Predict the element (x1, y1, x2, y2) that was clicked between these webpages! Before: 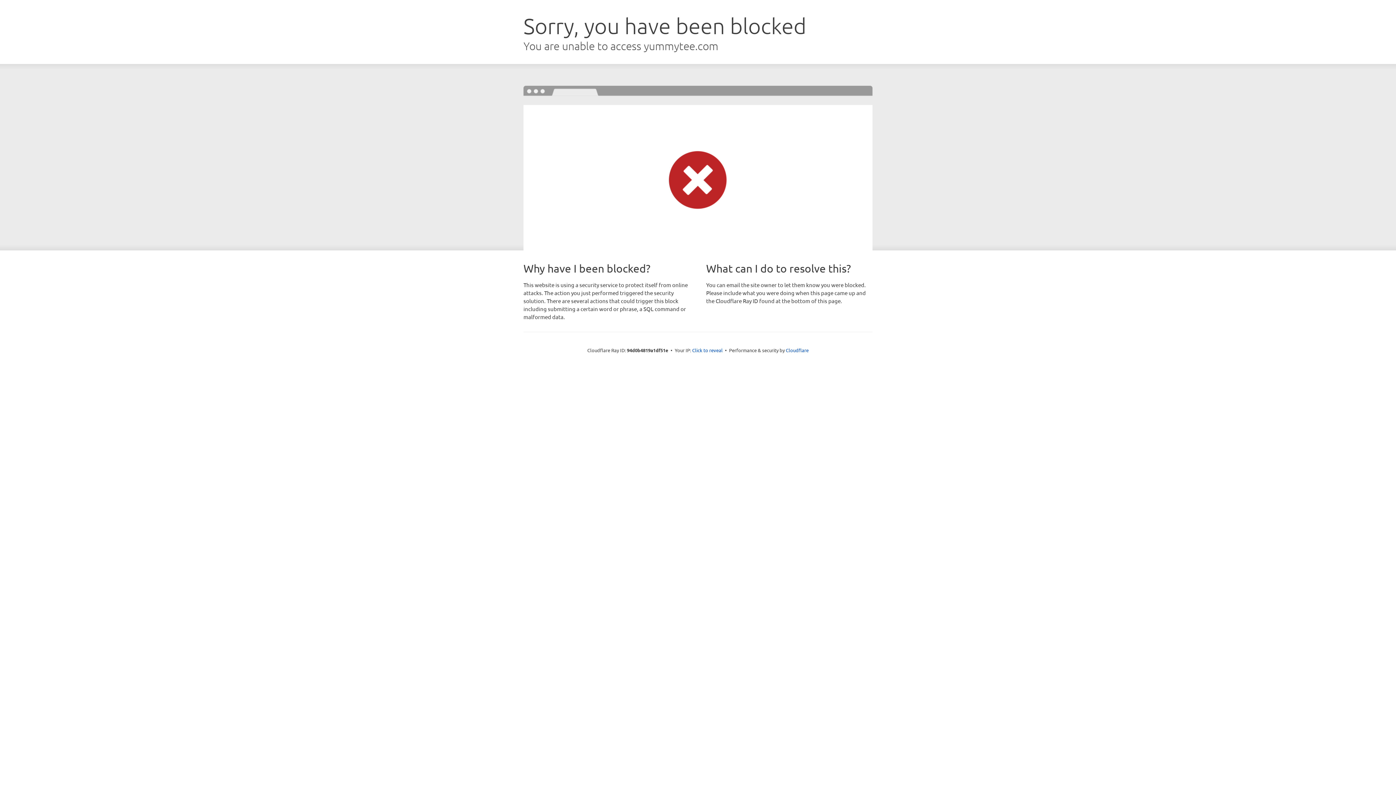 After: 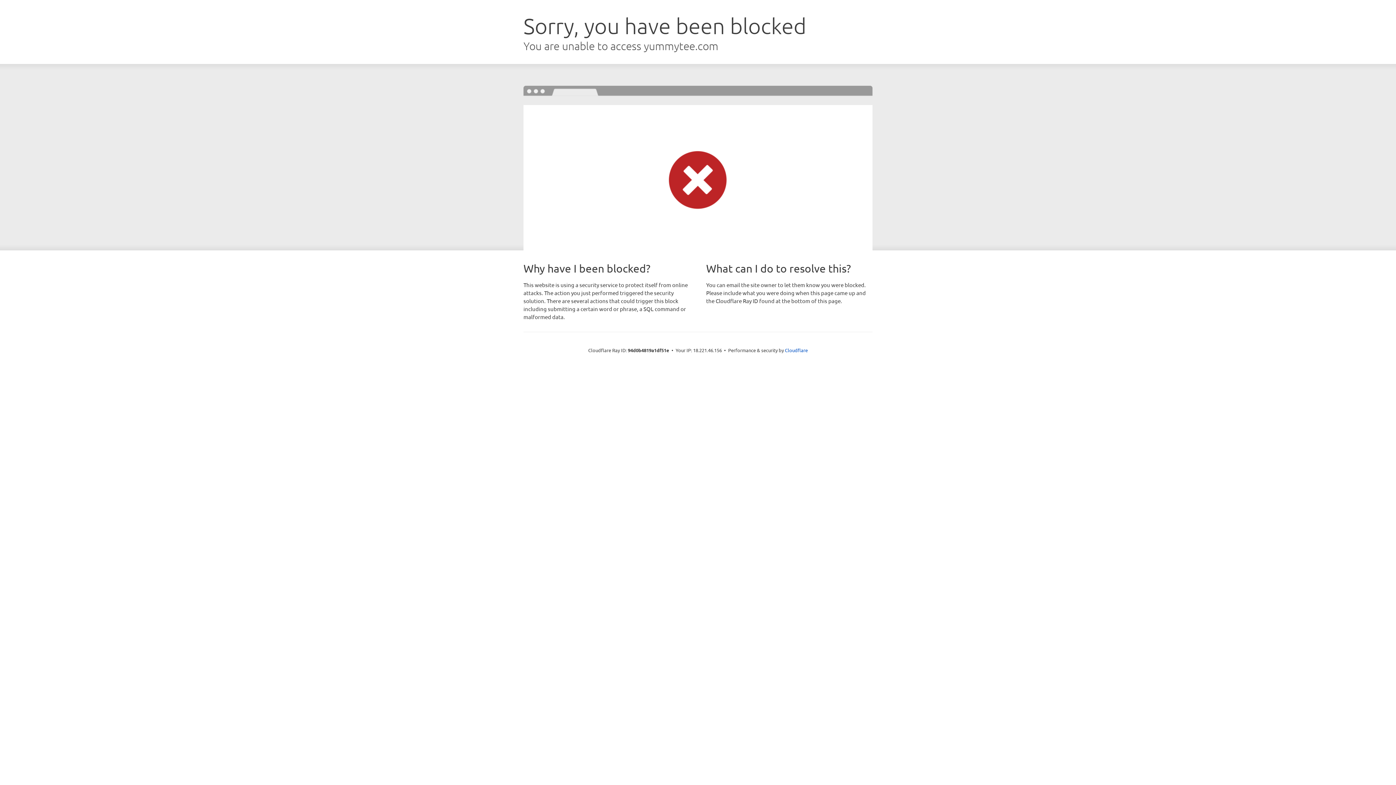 Action: label: Click to reveal bbox: (692, 346, 722, 353)